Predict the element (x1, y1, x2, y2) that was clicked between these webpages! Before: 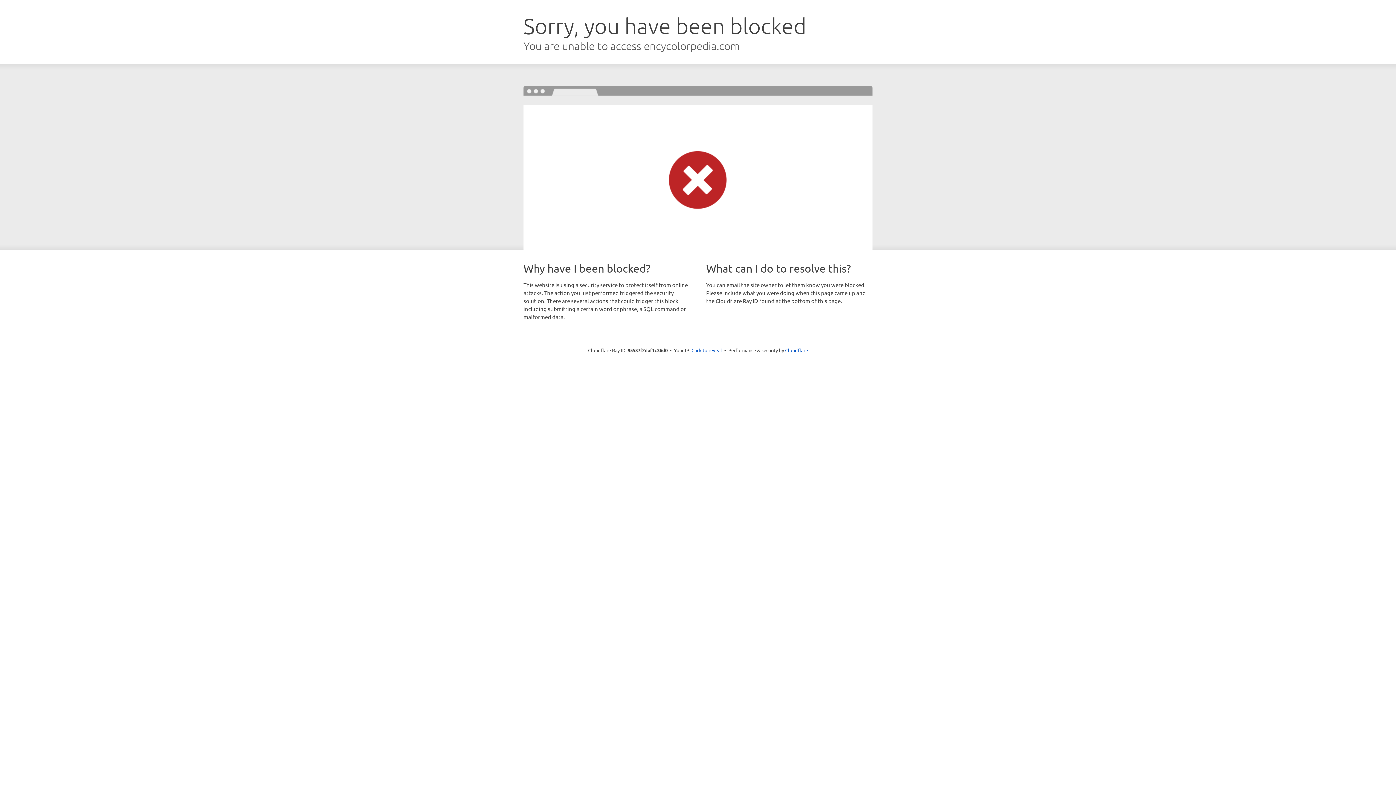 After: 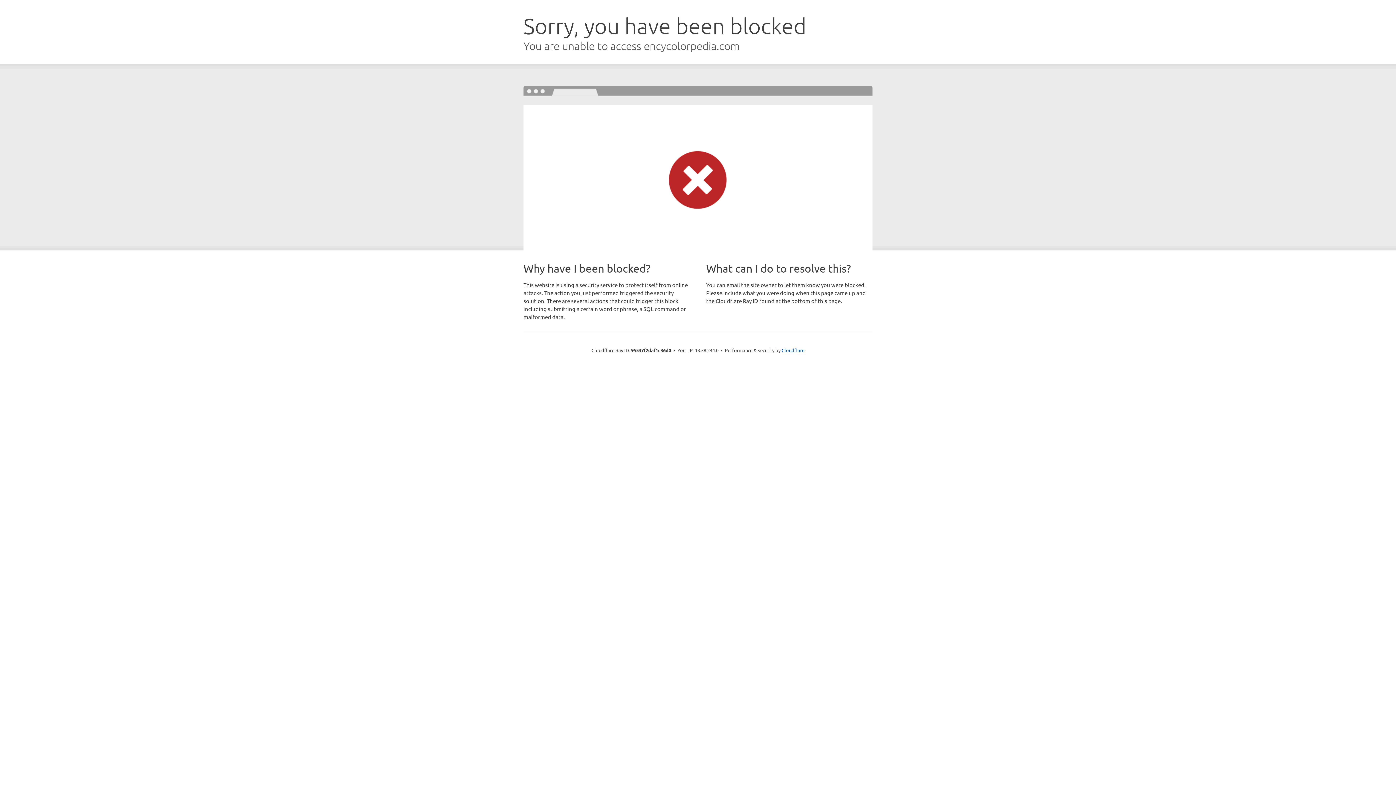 Action: bbox: (691, 346, 722, 353) label: Click to reveal